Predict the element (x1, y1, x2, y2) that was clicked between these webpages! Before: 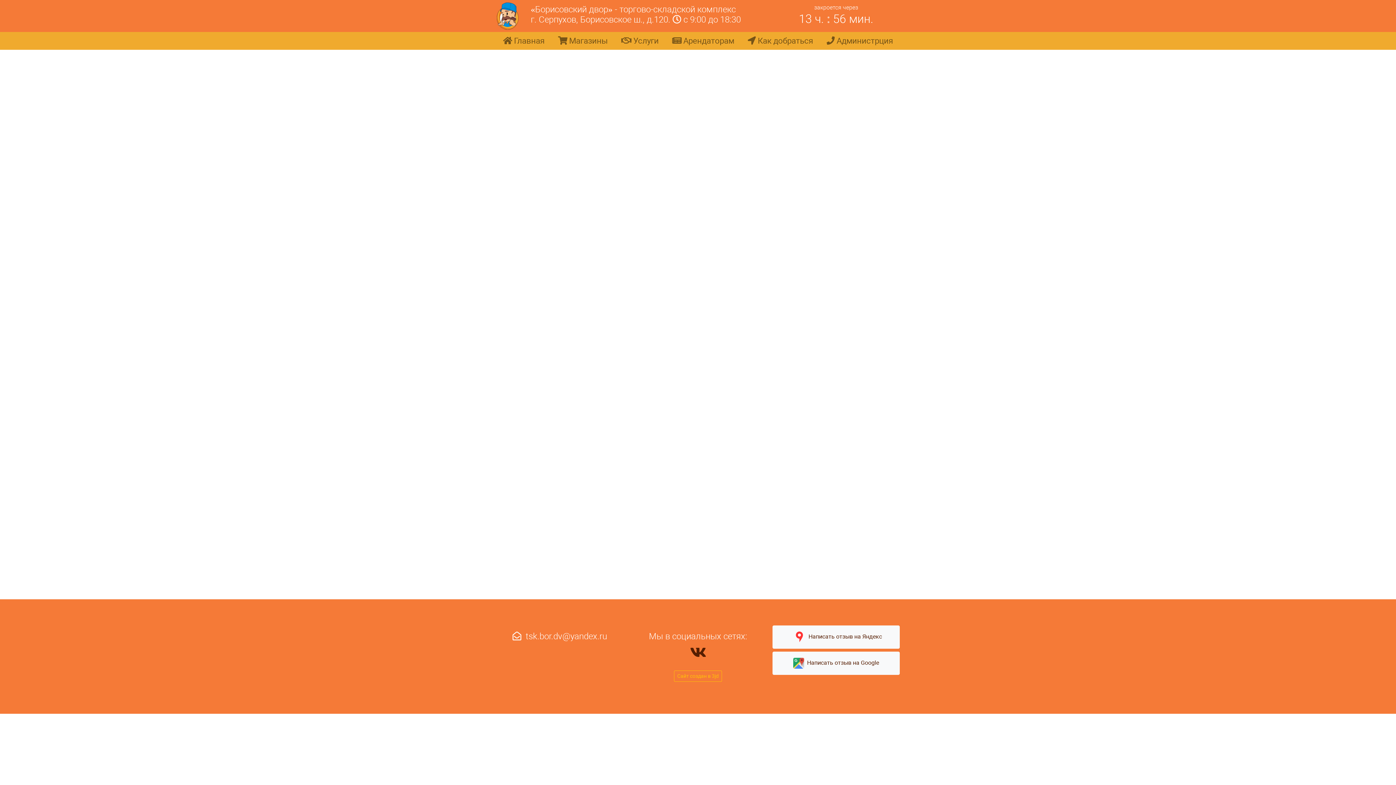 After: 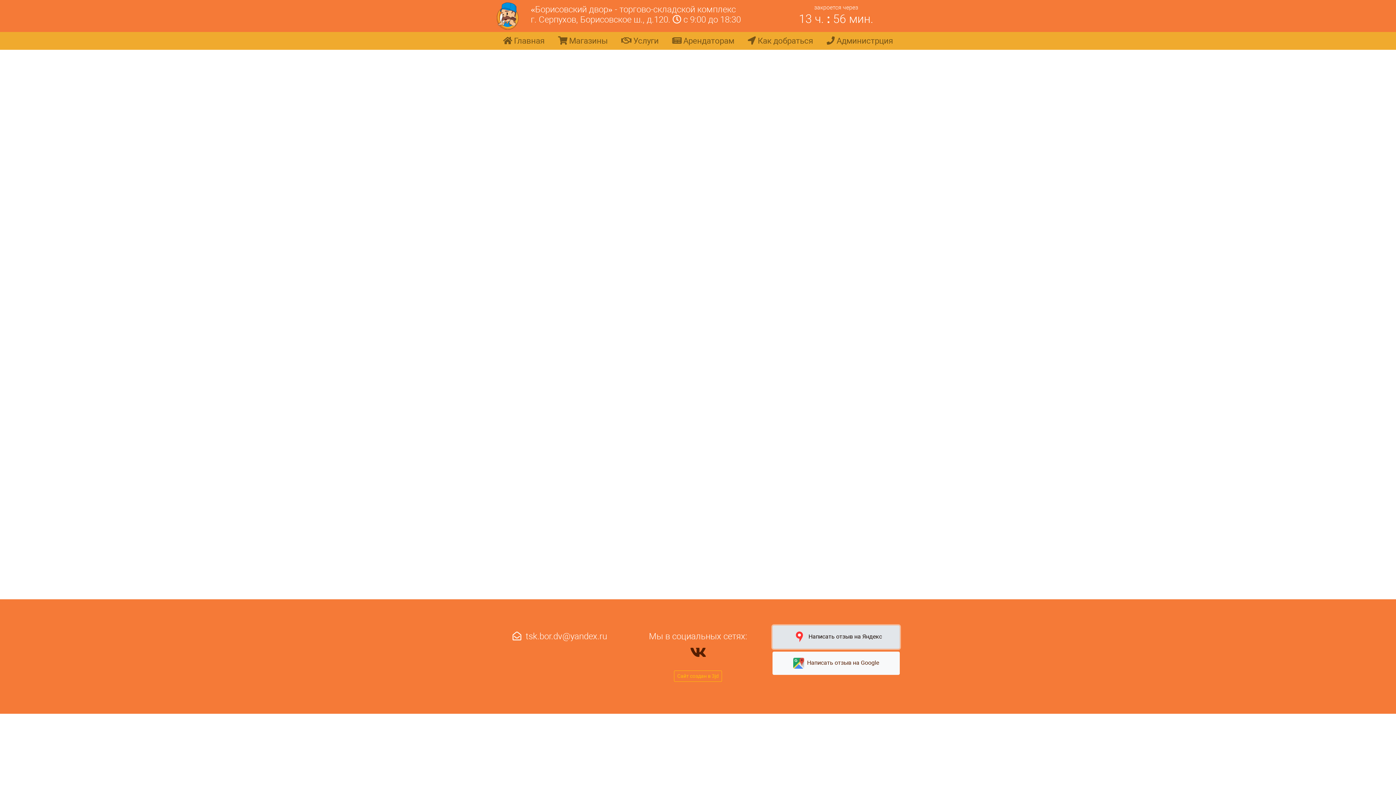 Action: label: Написать отзыв на Яндекс bbox: (772, 625, 900, 649)